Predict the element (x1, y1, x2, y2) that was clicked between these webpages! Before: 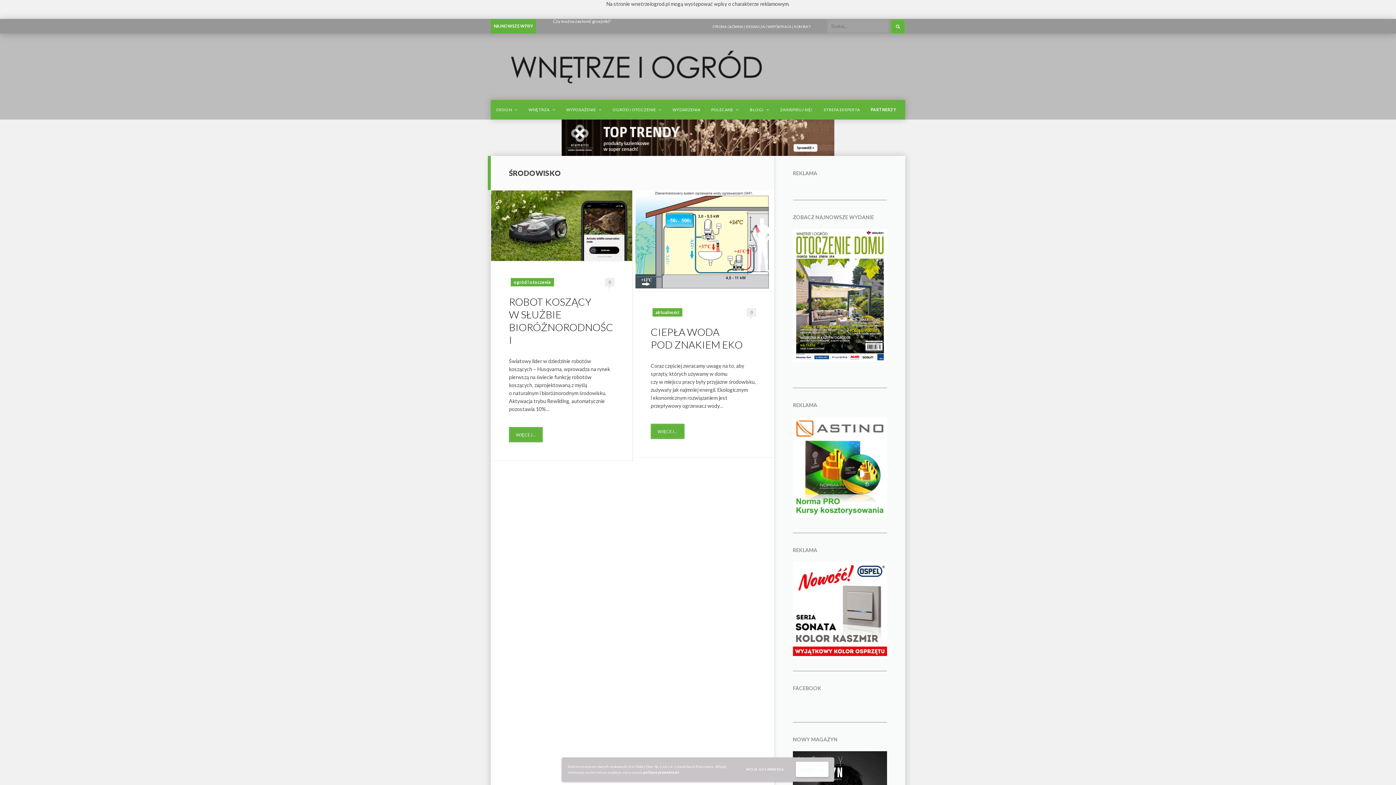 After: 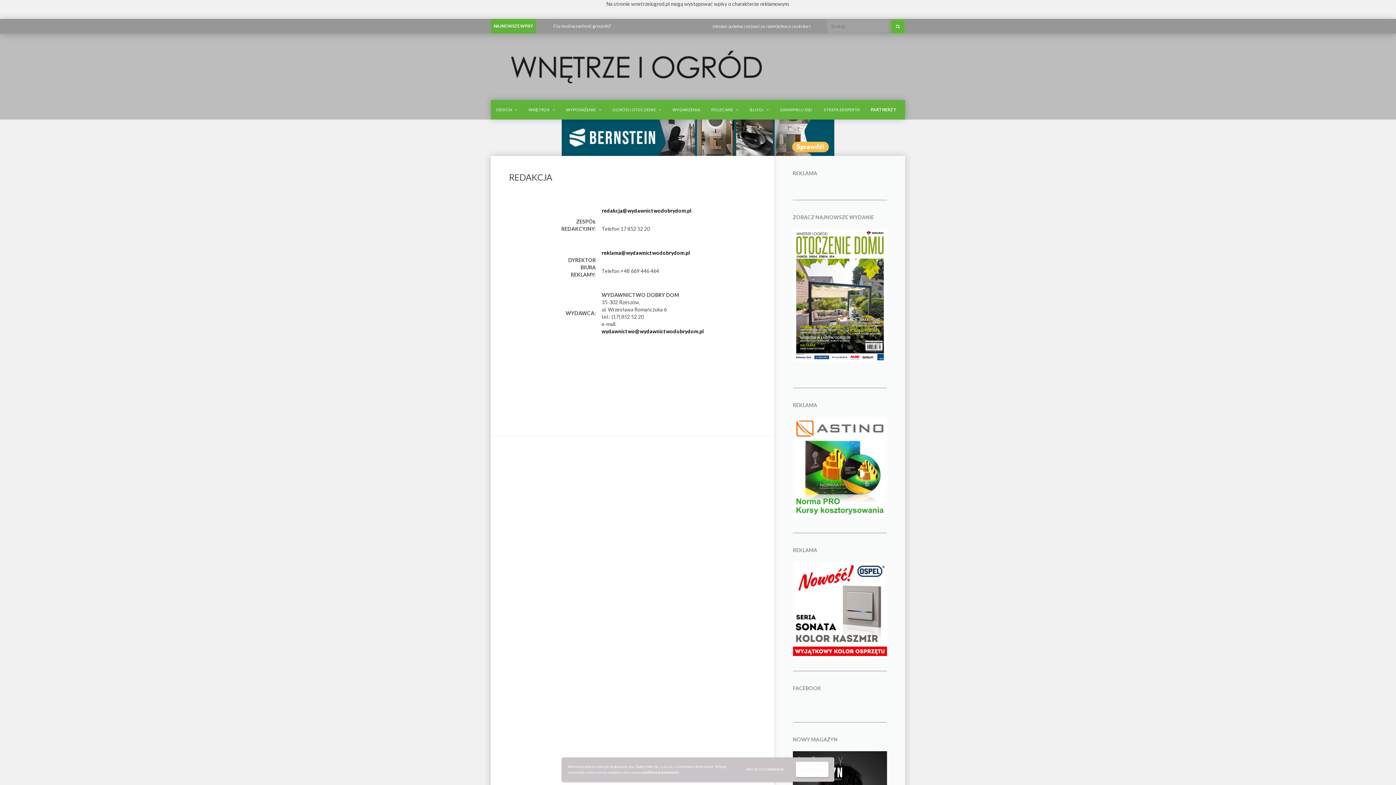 Action: label: REDAKCJA bbox: (746, 24, 765, 28)